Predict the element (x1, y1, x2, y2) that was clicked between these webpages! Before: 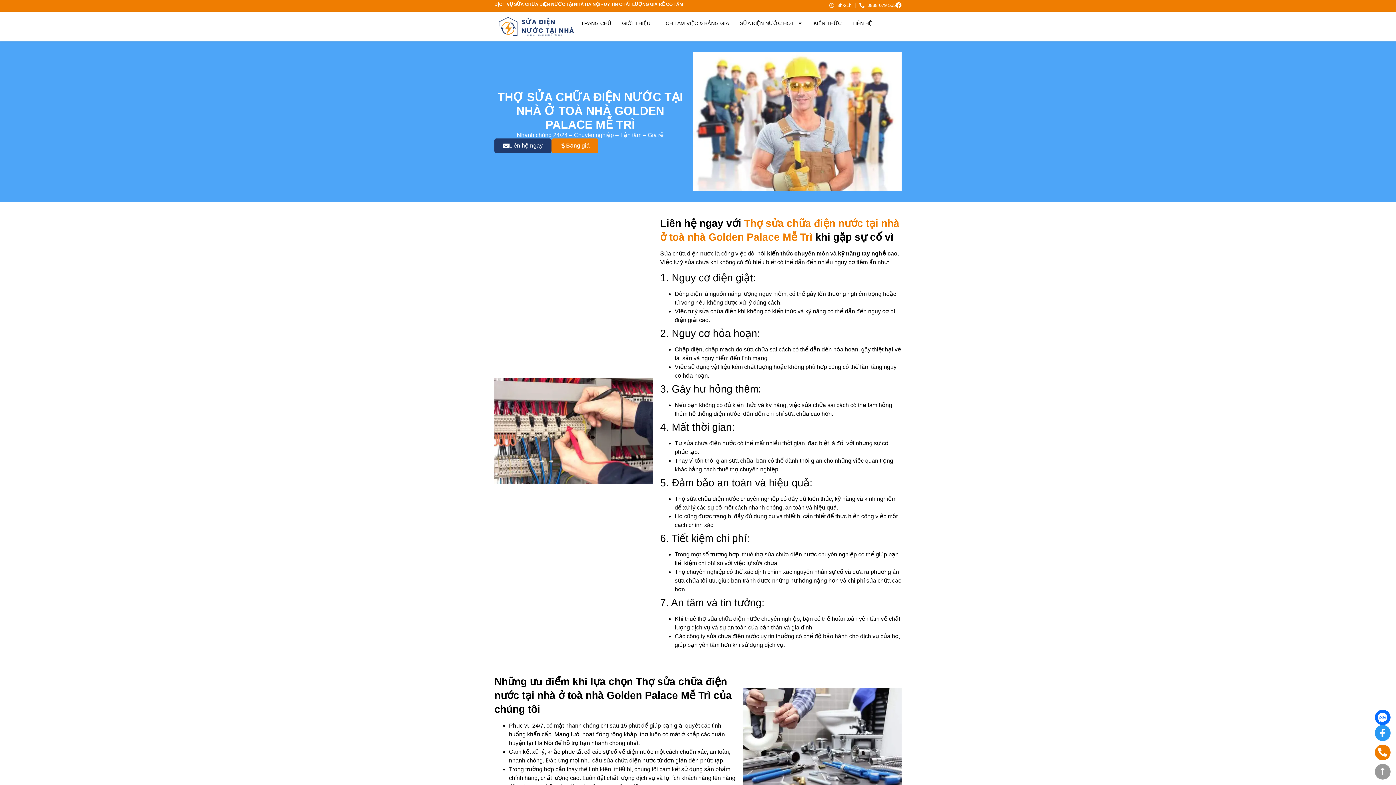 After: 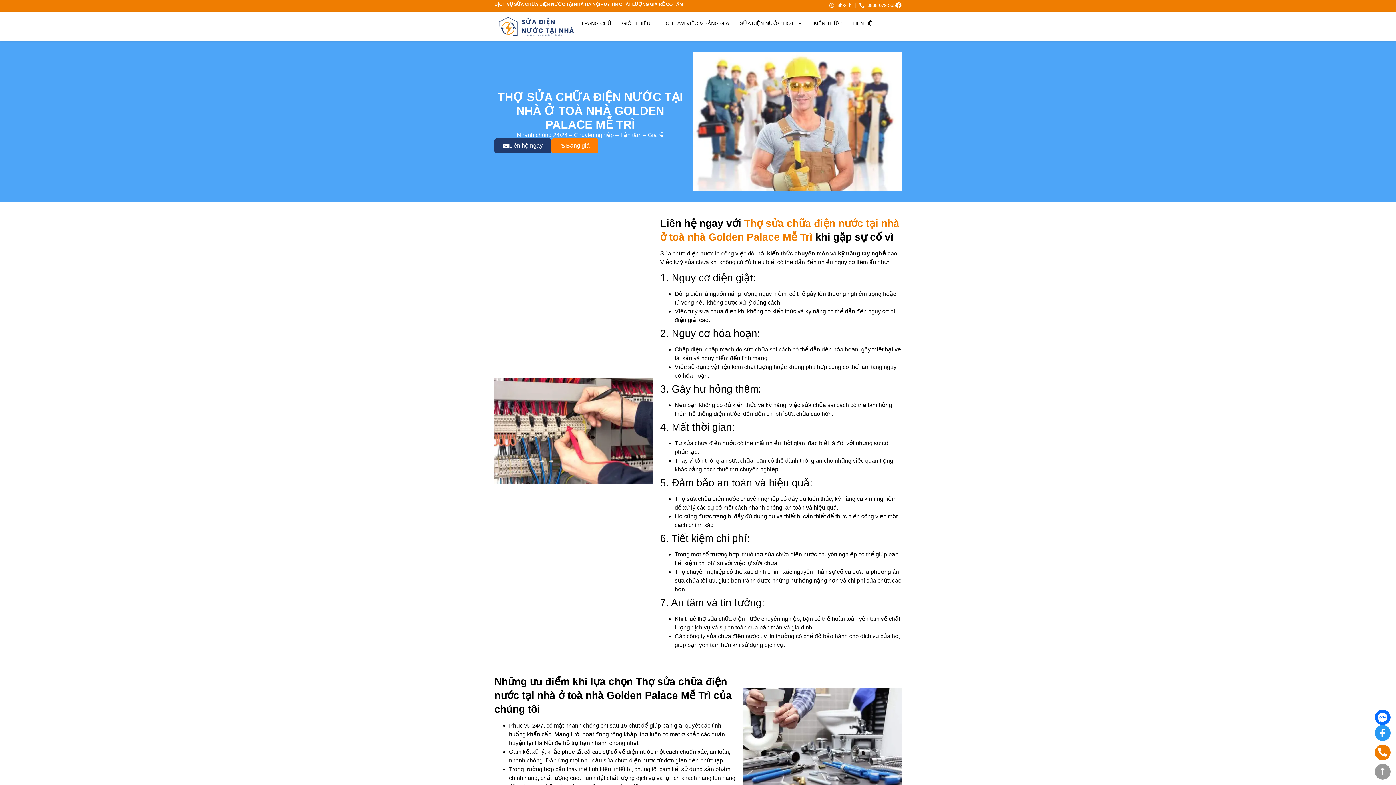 Action: label: Bảng giá bbox: (551, 138, 598, 153)